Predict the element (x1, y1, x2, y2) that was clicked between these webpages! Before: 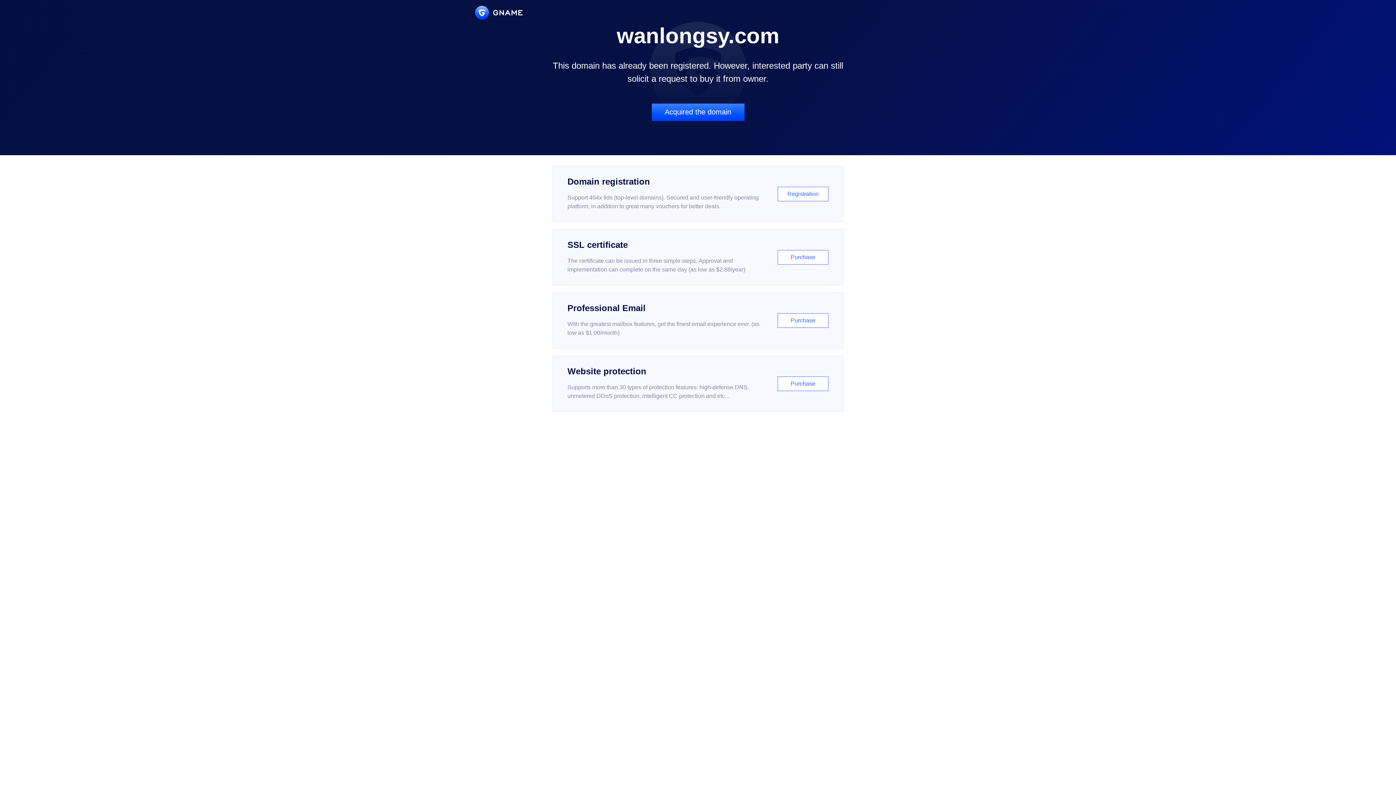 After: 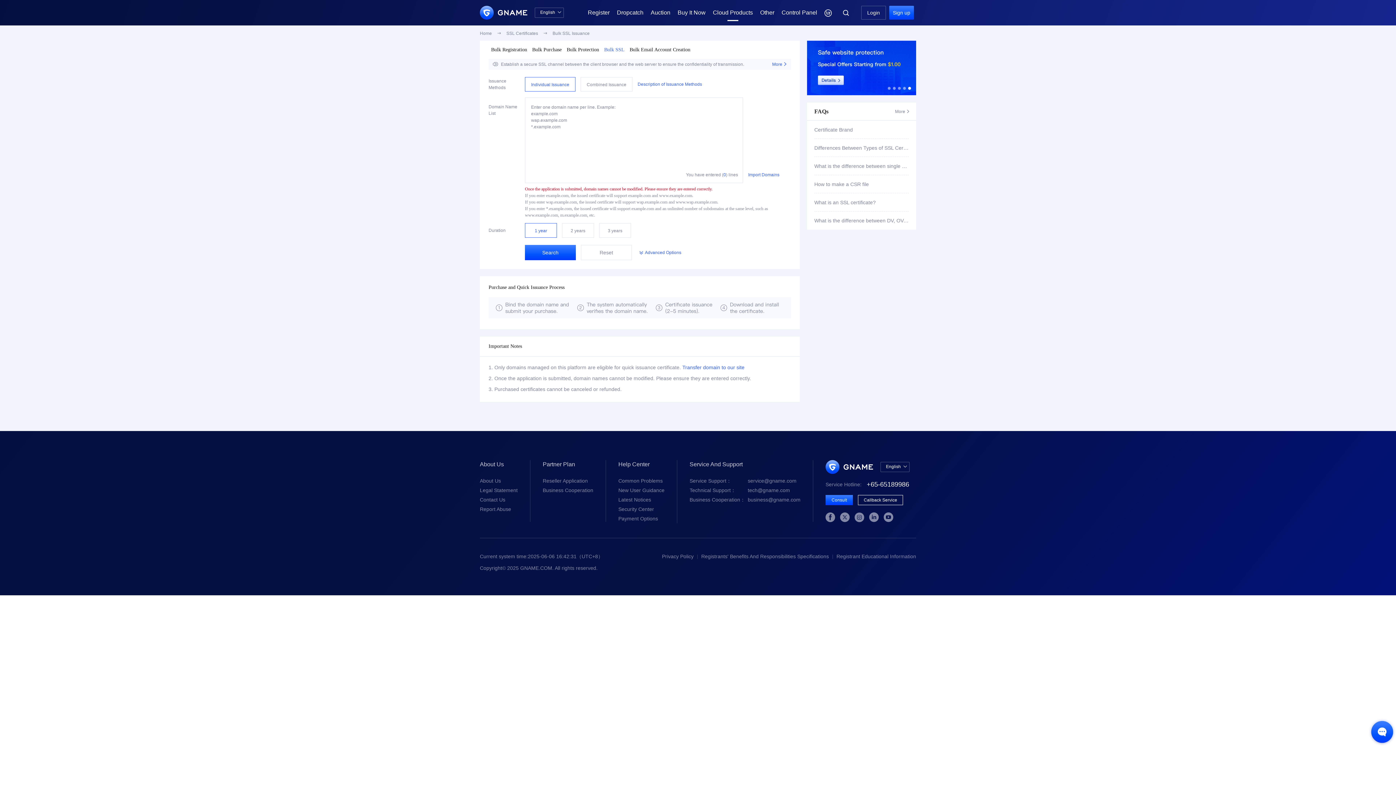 Action: label: SSL certificate

The certificate can be issued in three simple steps. Approval and implementation can complete on the same day (as low as $2.88/year)

Purchase bbox: (552, 229, 843, 285)